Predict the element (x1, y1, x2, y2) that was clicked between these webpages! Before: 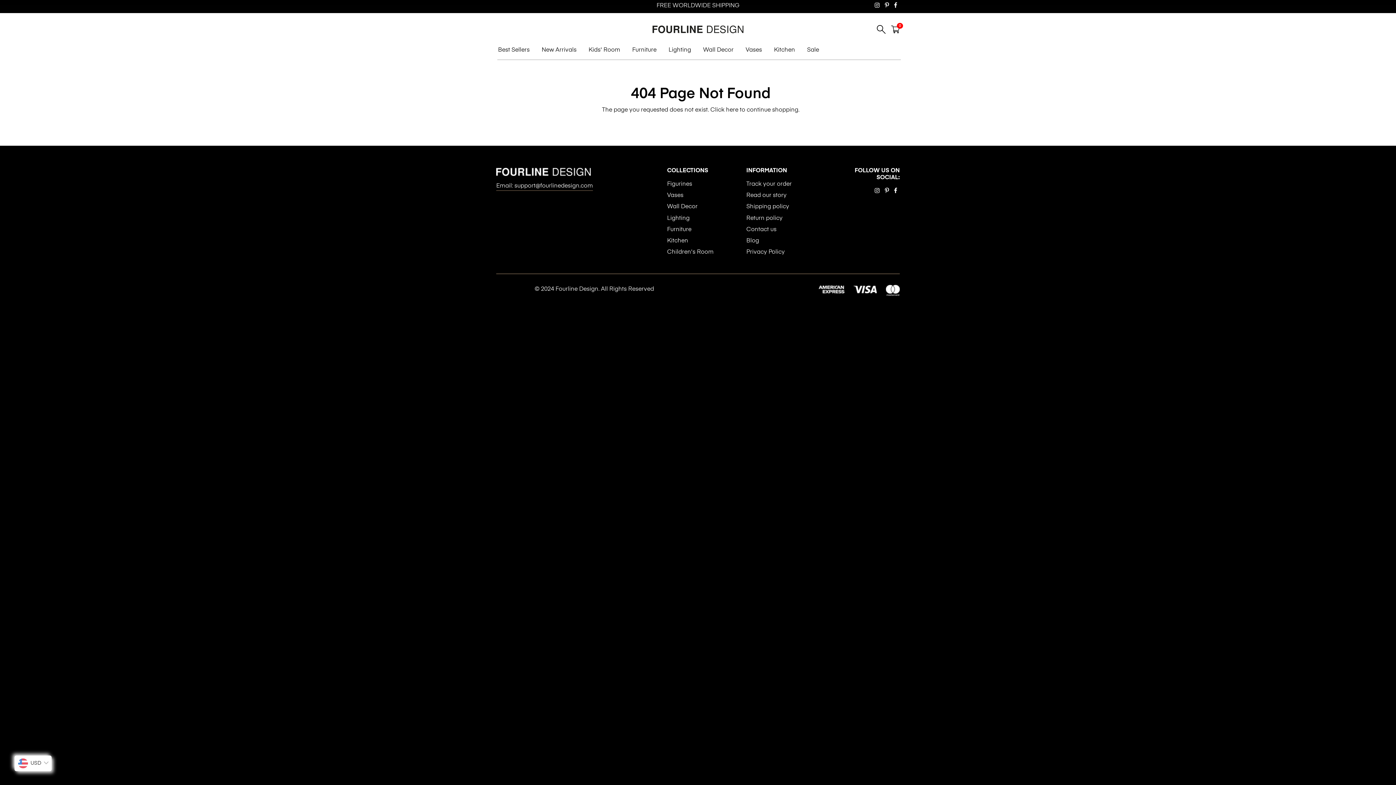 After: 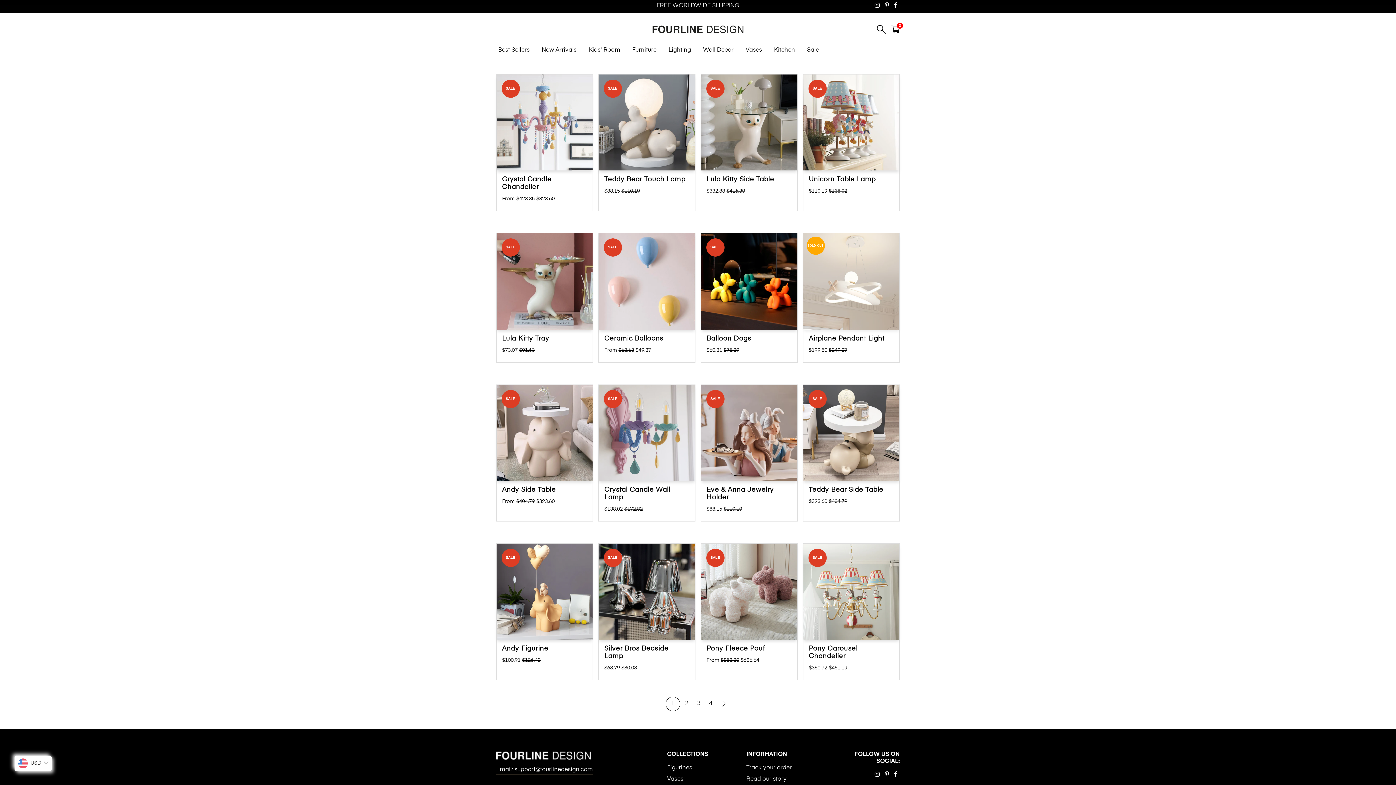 Action: label: Children's Room bbox: (667, 249, 713, 255)